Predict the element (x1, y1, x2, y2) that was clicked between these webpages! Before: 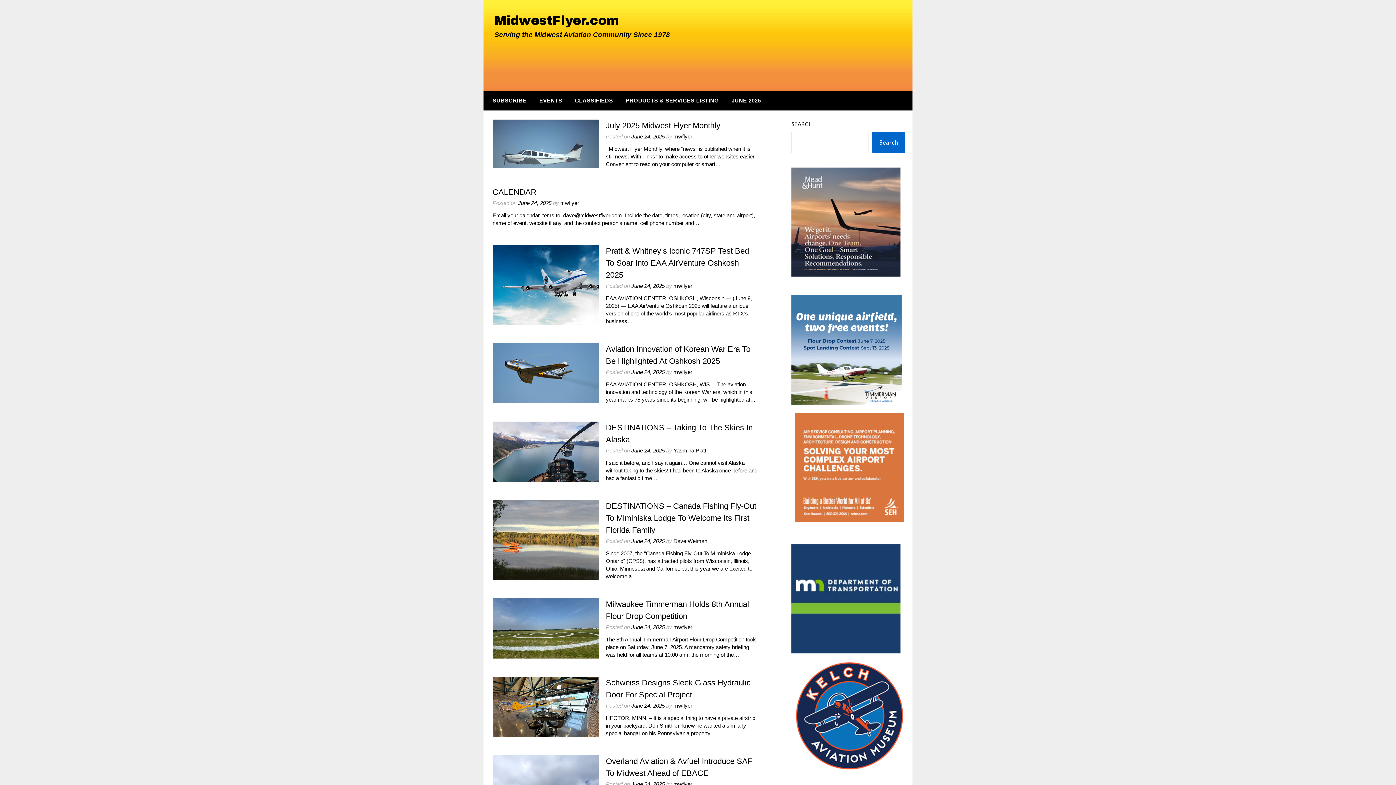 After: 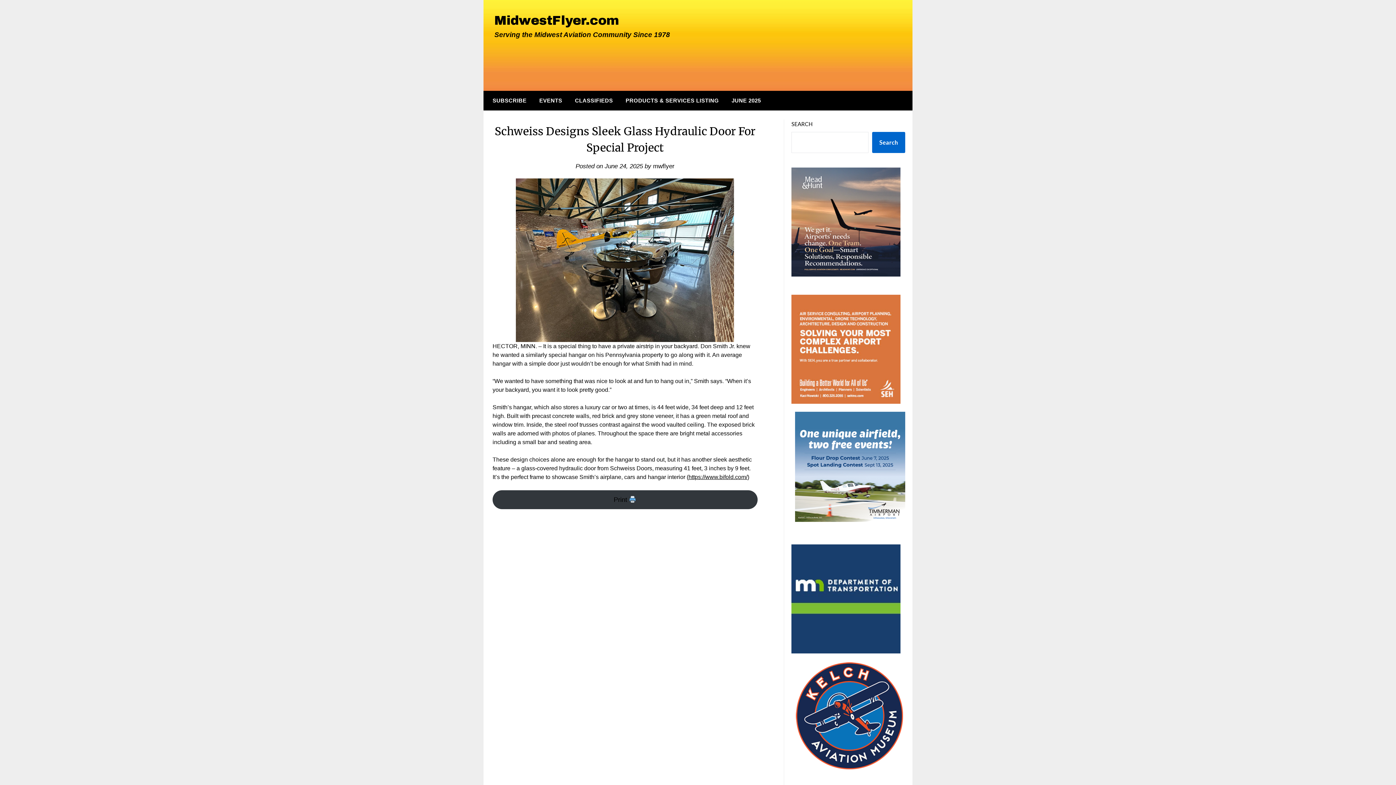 Action: bbox: (631, 702, 664, 709) label: June 24, 2025